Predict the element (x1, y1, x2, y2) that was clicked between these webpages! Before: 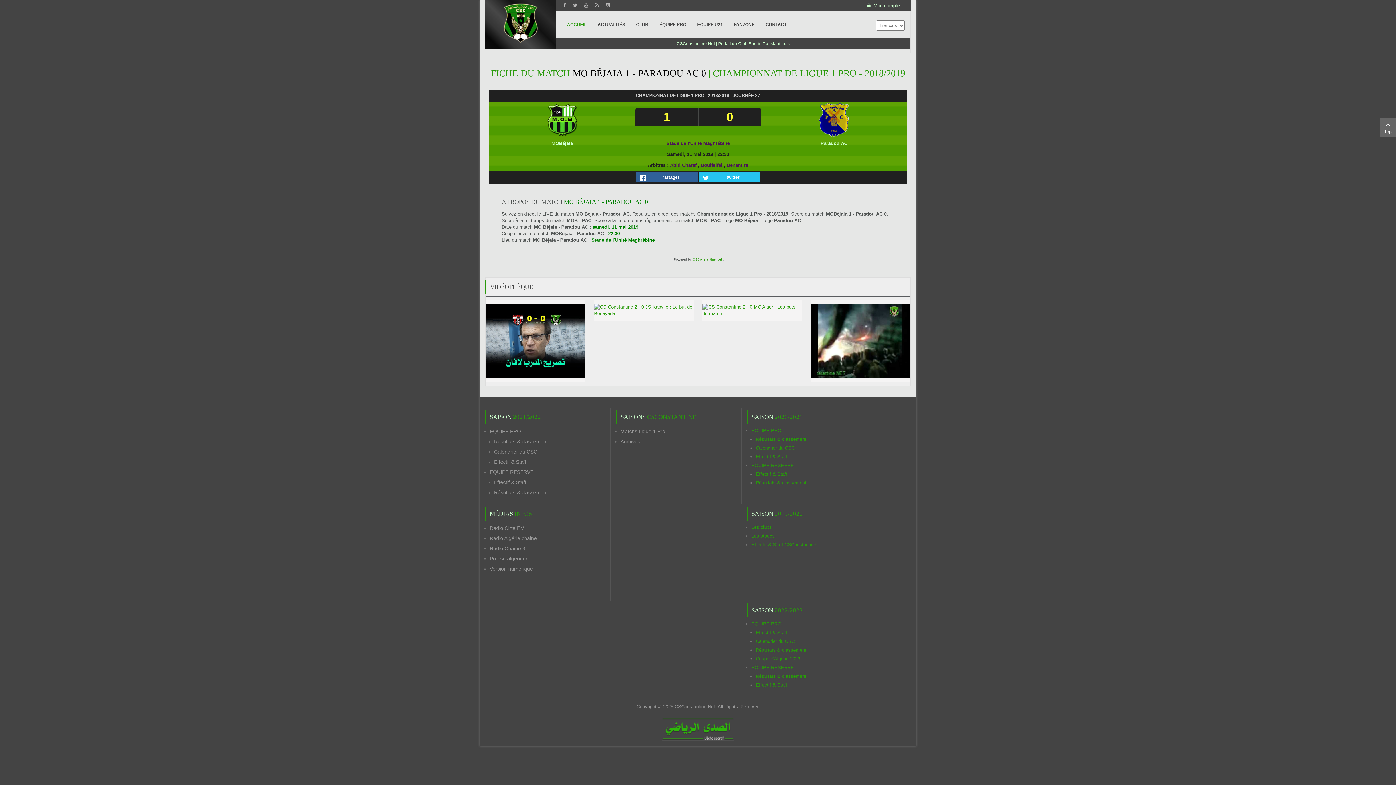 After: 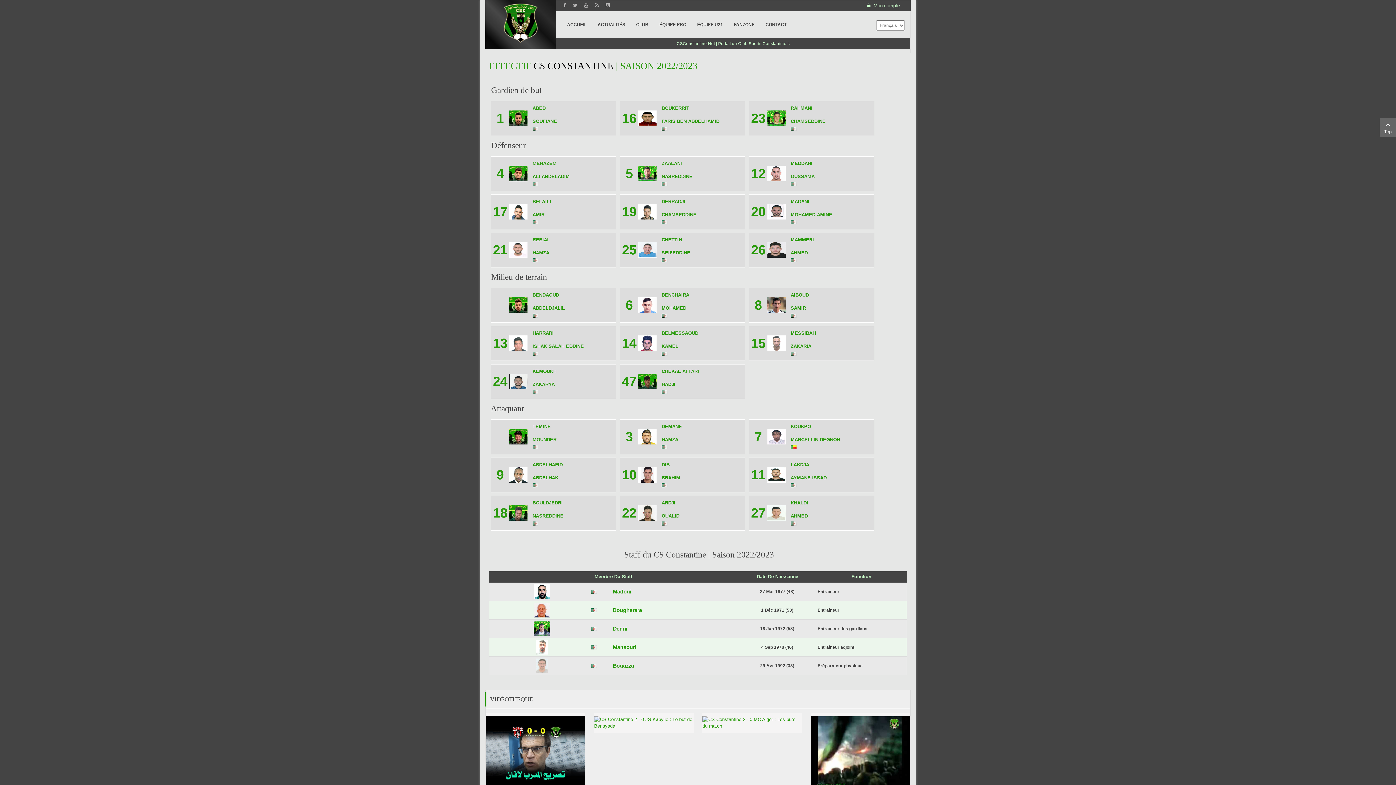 Action: label: Effectif & Staff bbox: (756, 630, 787, 635)